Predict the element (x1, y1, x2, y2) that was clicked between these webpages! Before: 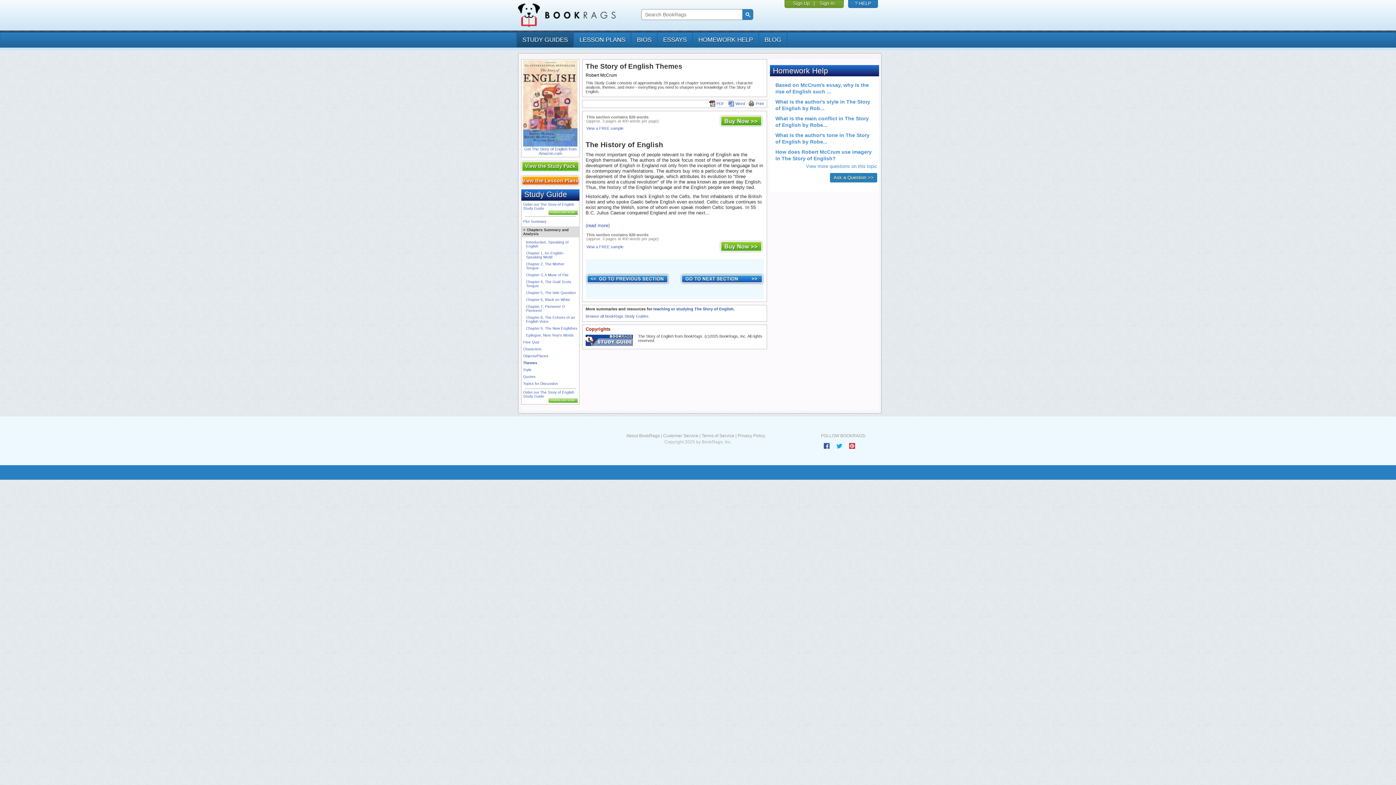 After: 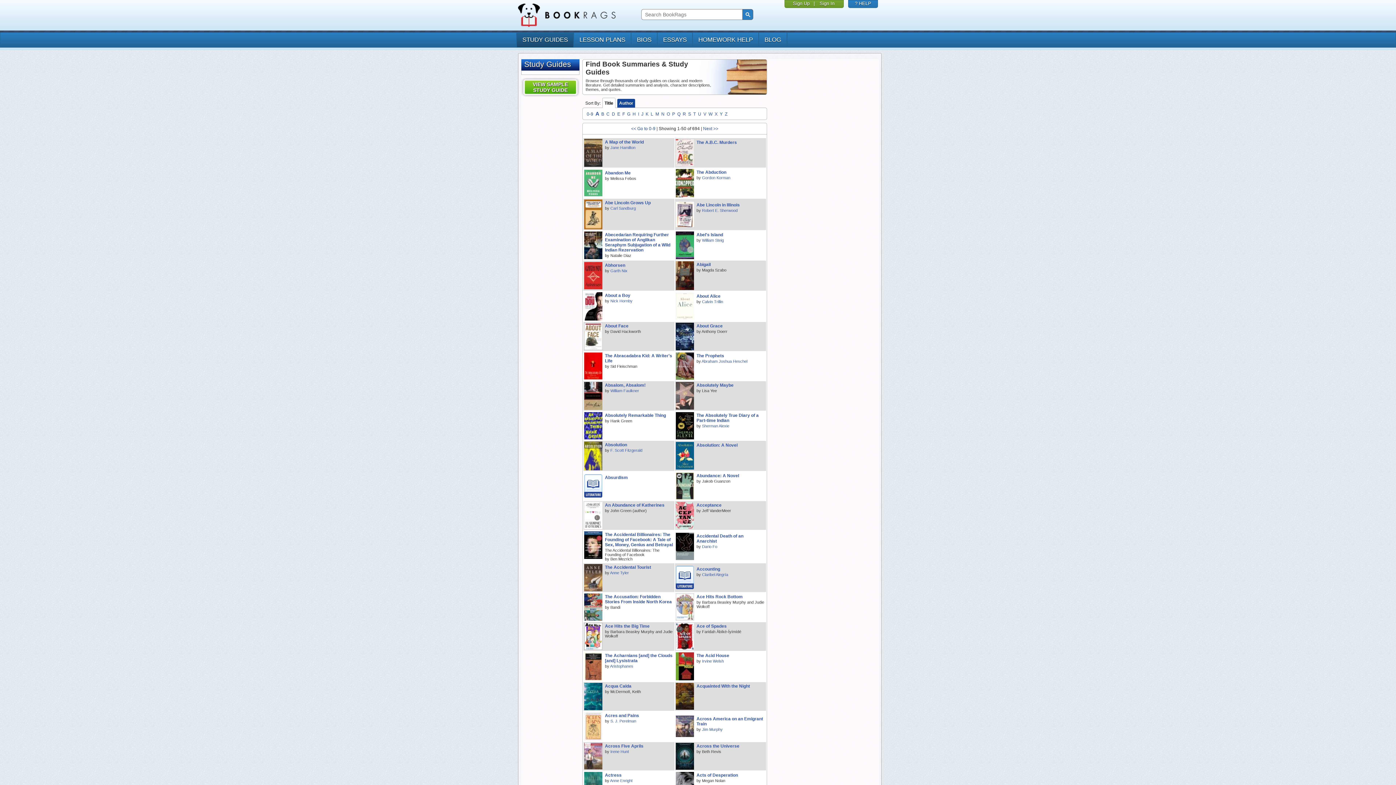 Action: label: STUDY GUIDES bbox: (516, 32, 573, 47)